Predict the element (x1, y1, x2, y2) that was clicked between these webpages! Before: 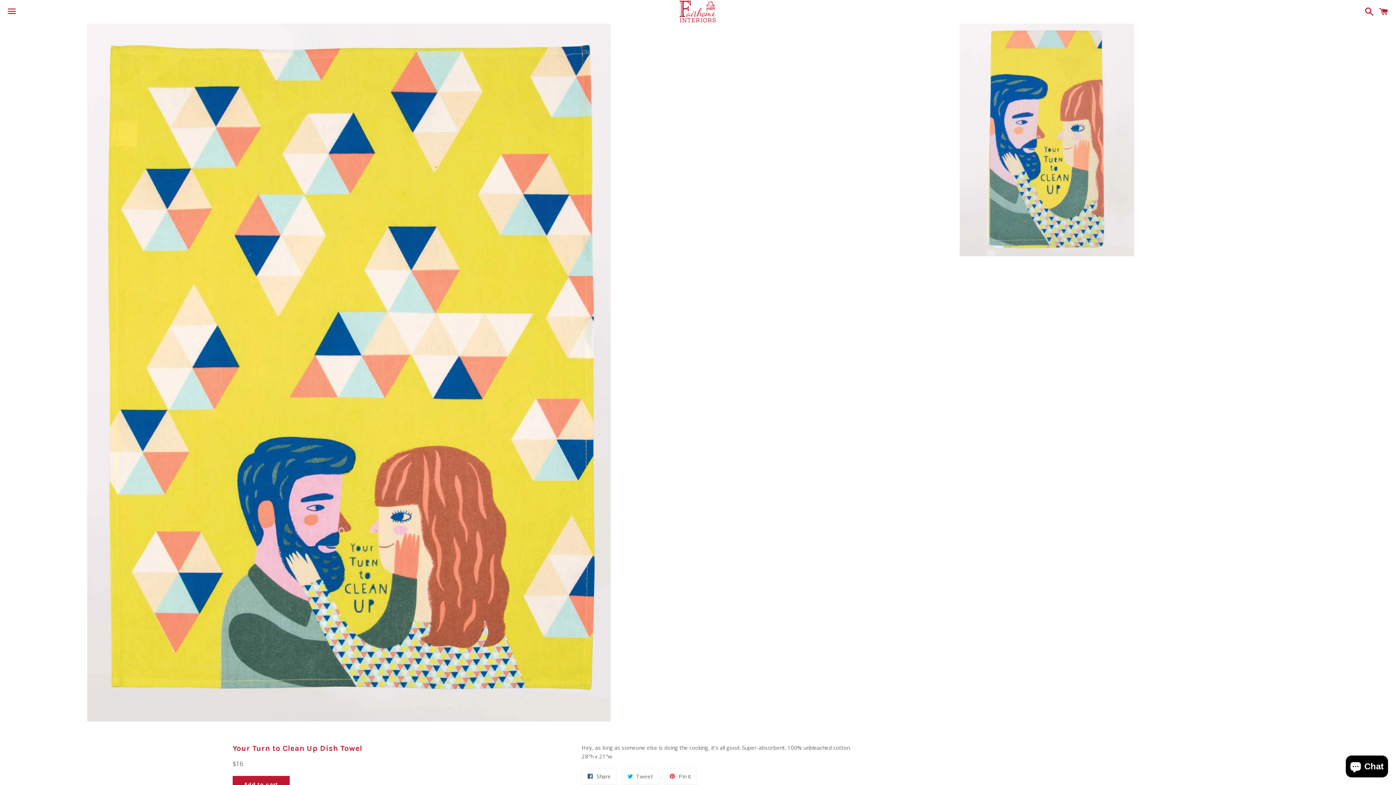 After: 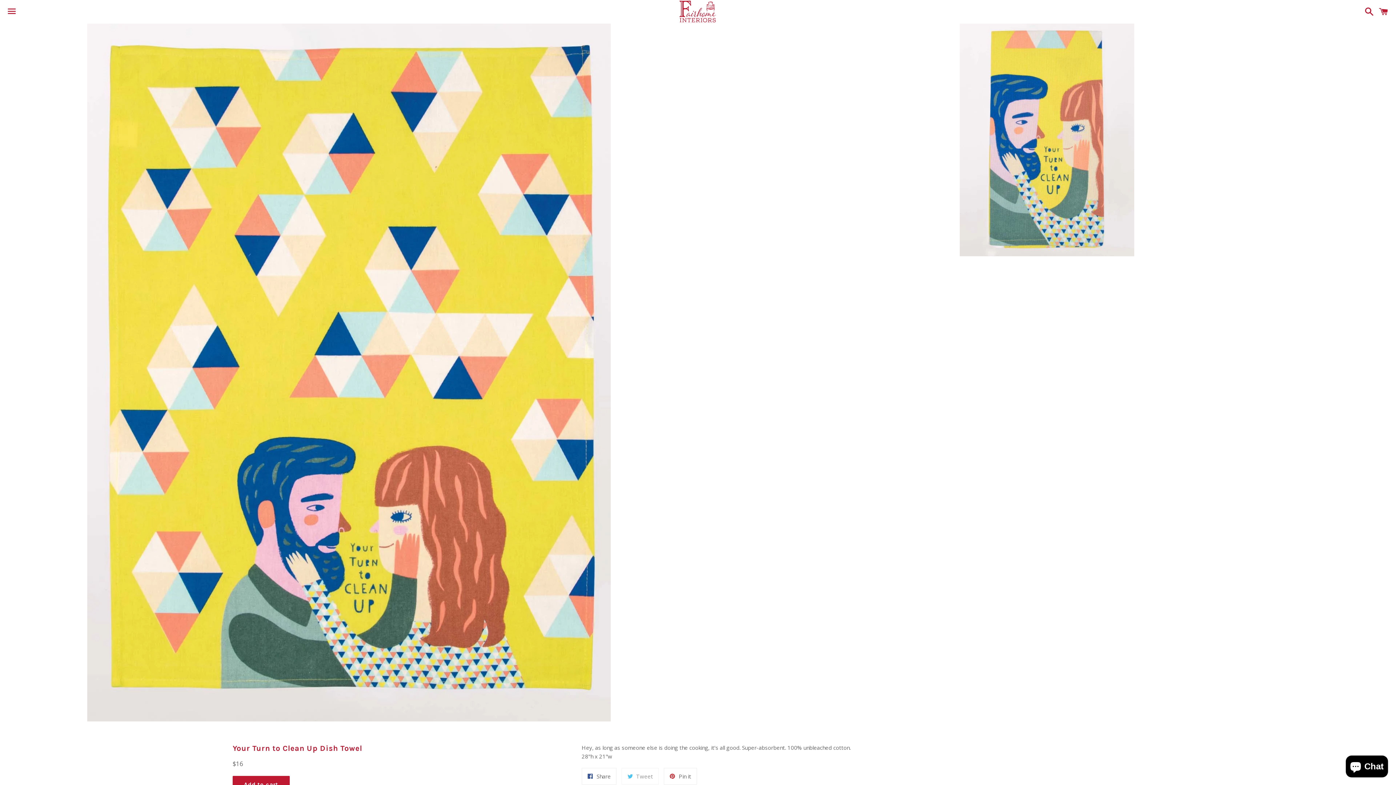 Action: label:  Tweet
Tweet on Twitter bbox: (621, 768, 658, 785)